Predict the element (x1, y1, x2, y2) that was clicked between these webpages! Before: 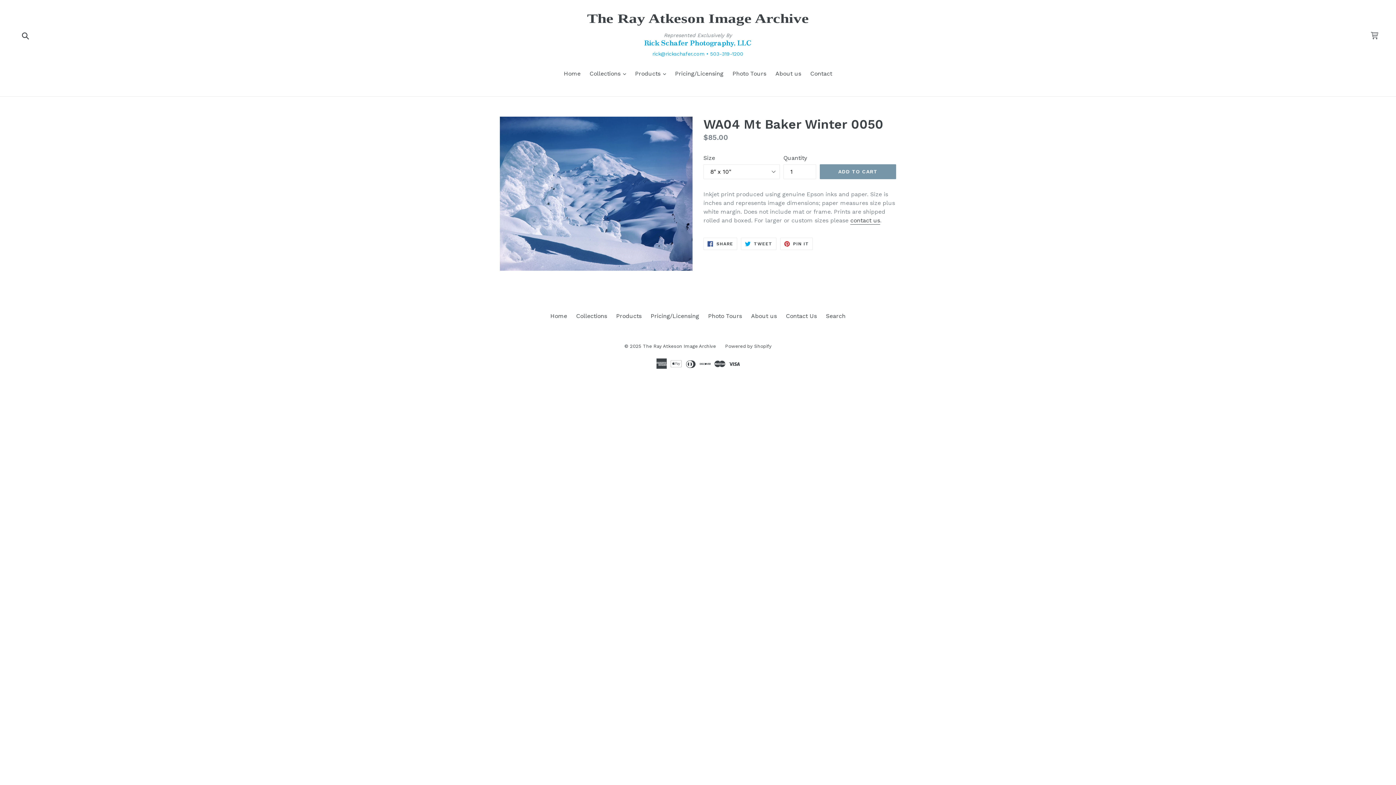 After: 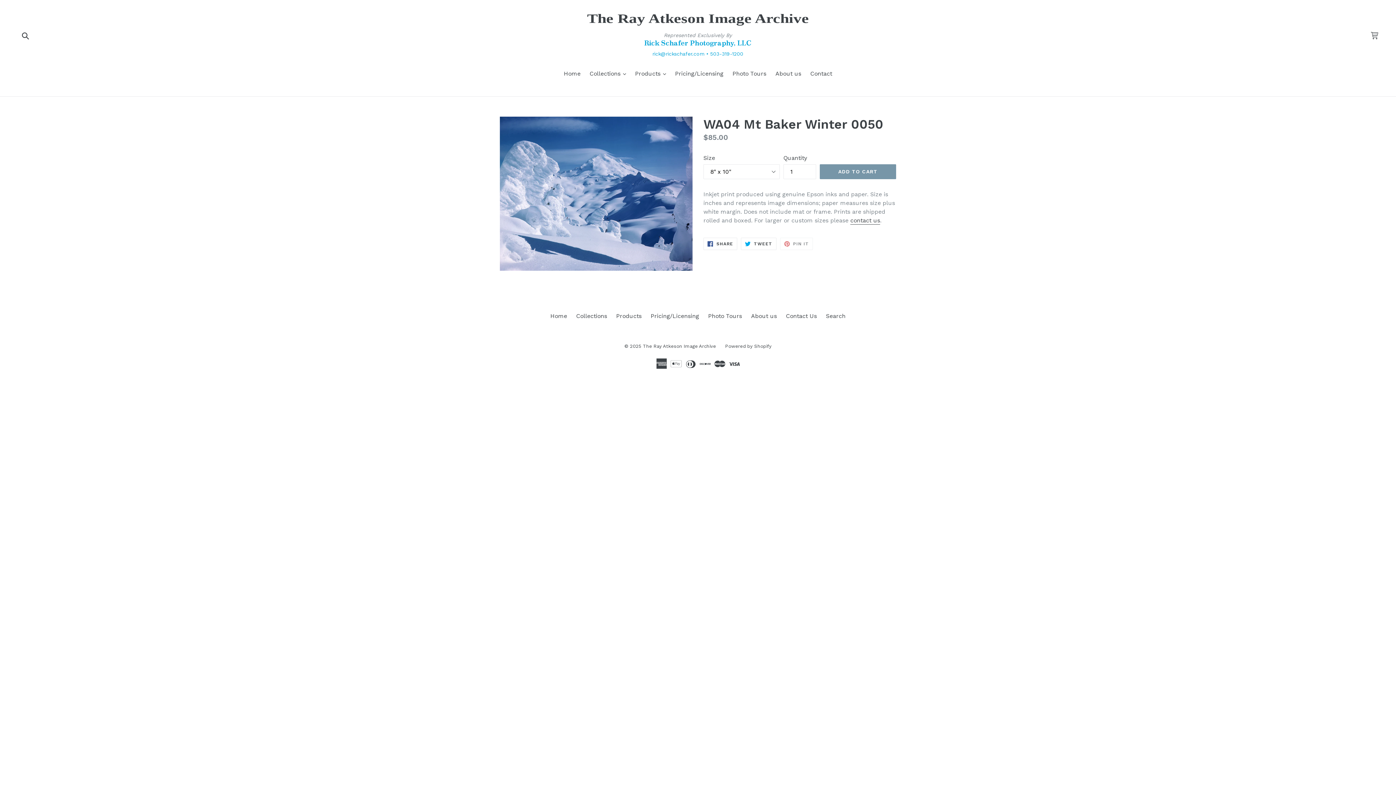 Action: bbox: (780, 237, 813, 250) label:  PIN IT
PIN ON PINTEREST